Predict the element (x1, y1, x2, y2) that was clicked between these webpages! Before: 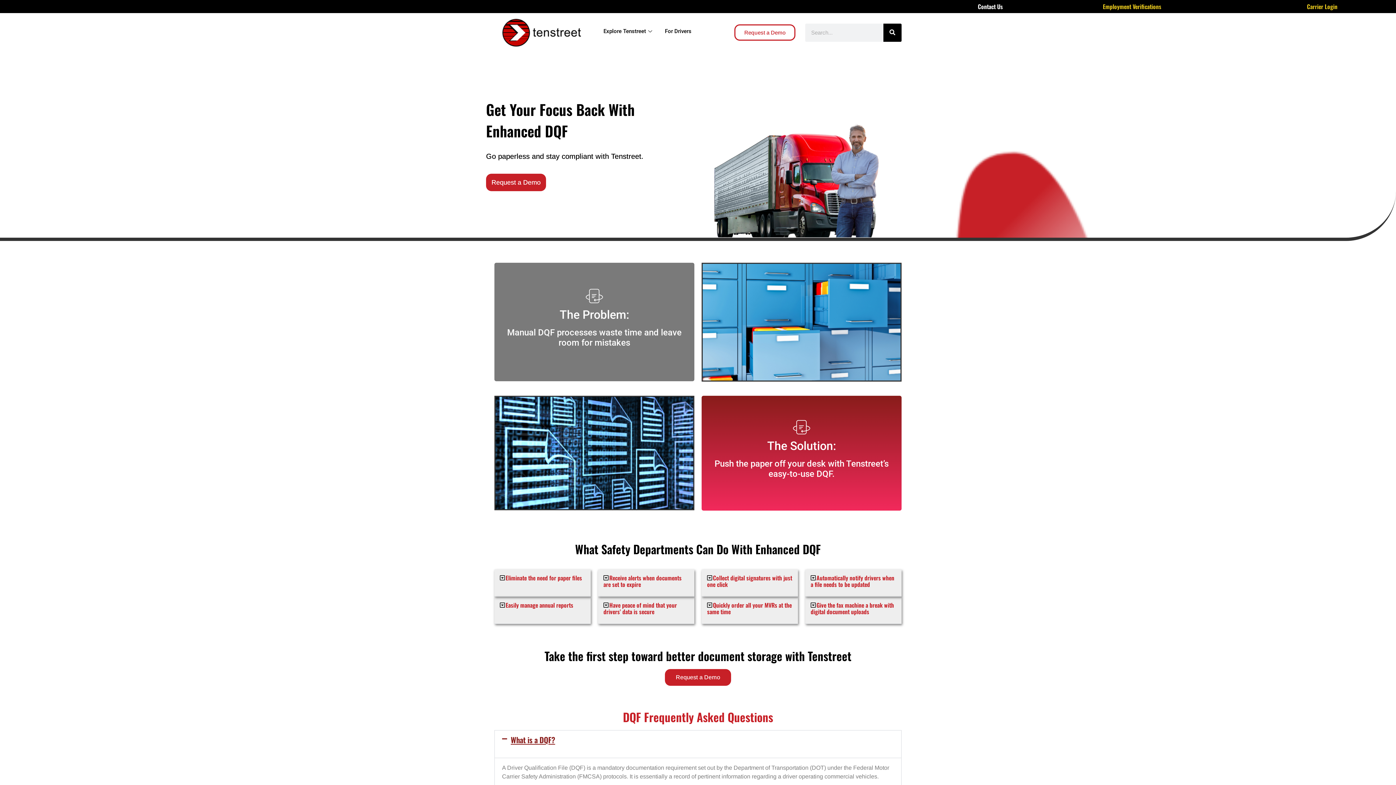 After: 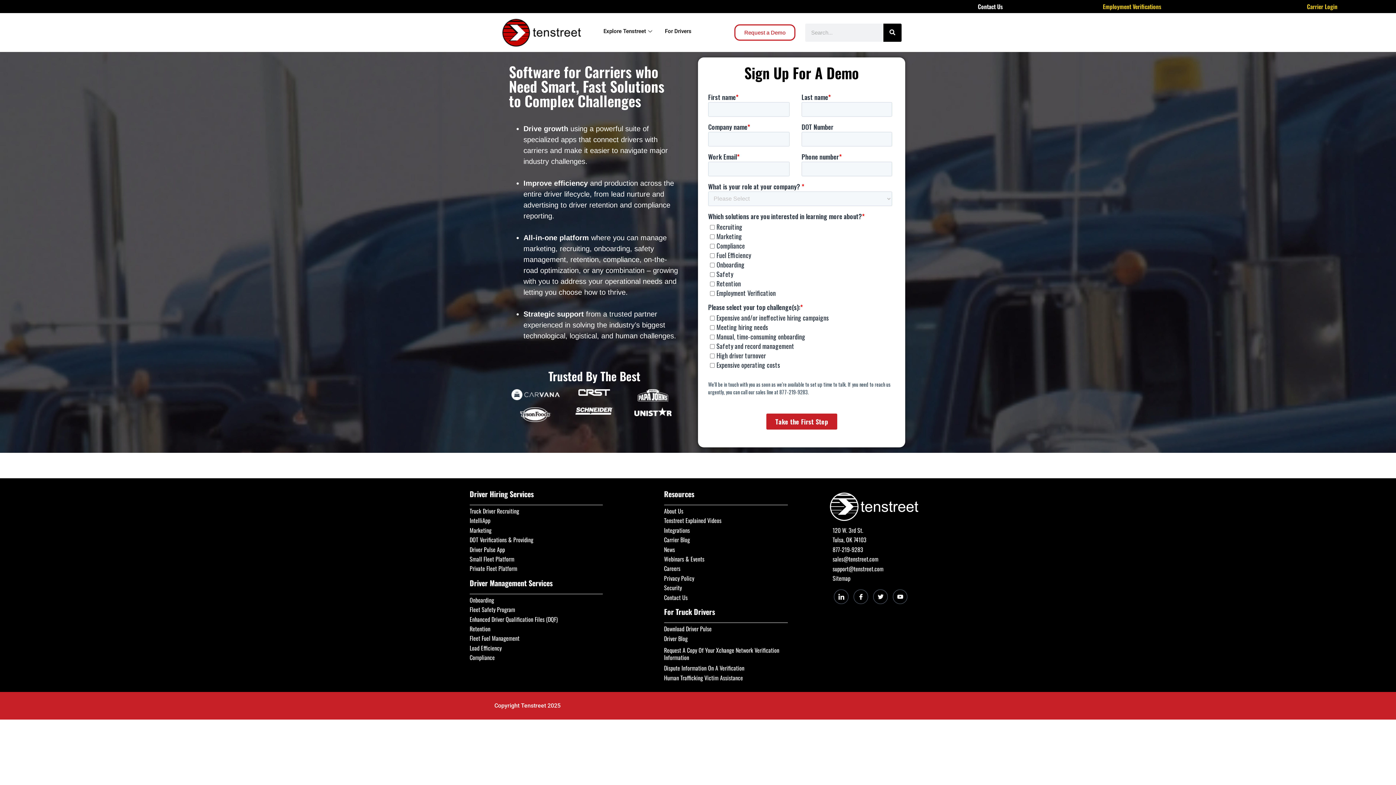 Action: bbox: (486, 173, 546, 191) label: Request a Demo